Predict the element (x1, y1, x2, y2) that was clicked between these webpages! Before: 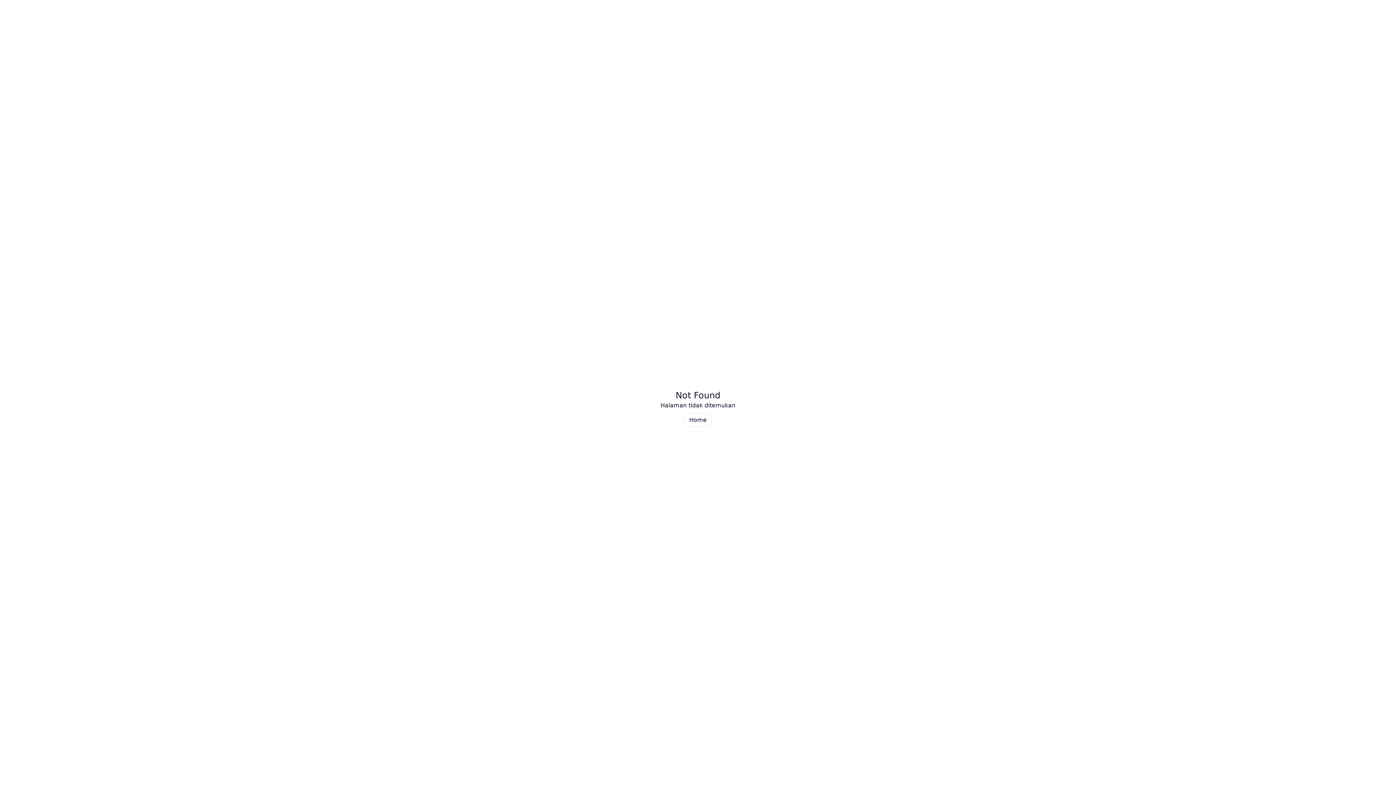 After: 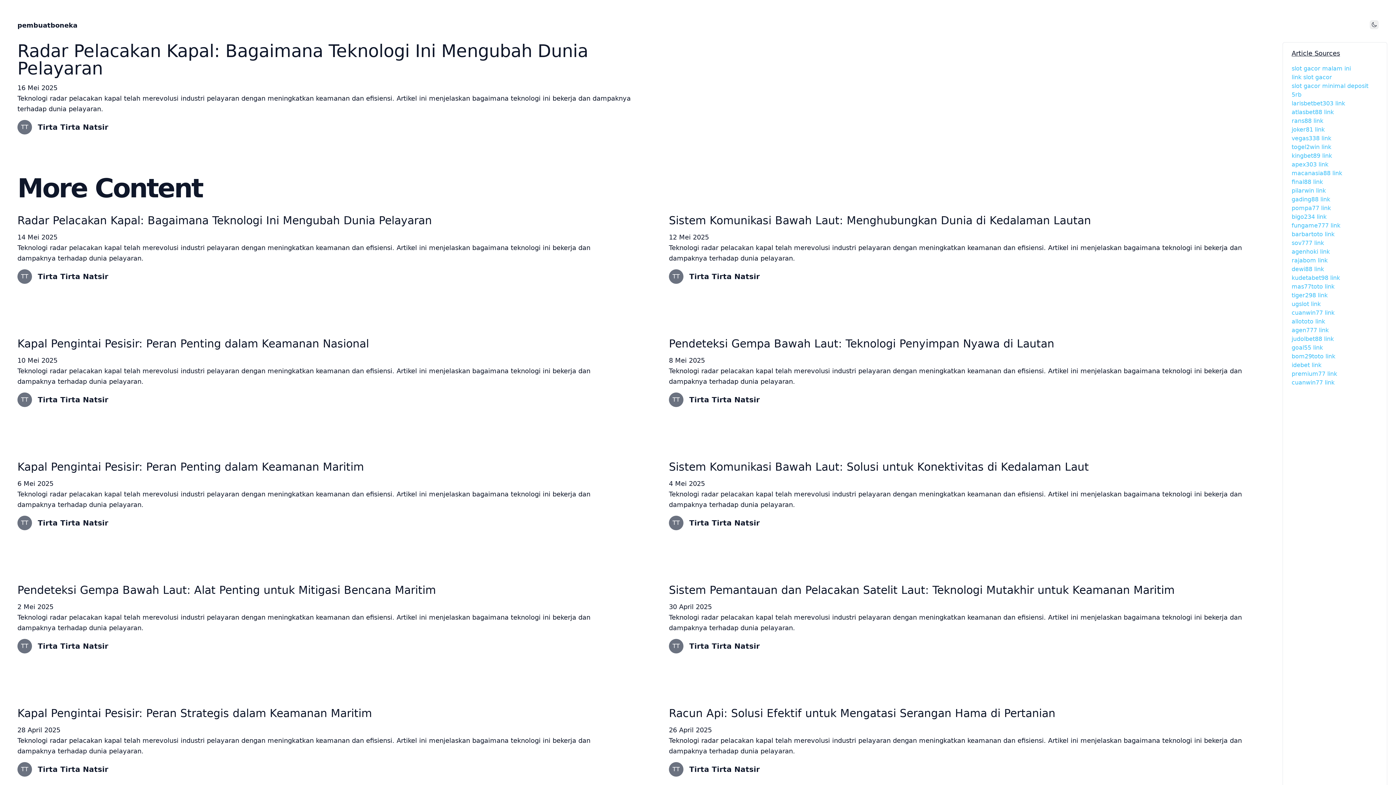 Action: label: Home bbox: (684, 413, 711, 426)